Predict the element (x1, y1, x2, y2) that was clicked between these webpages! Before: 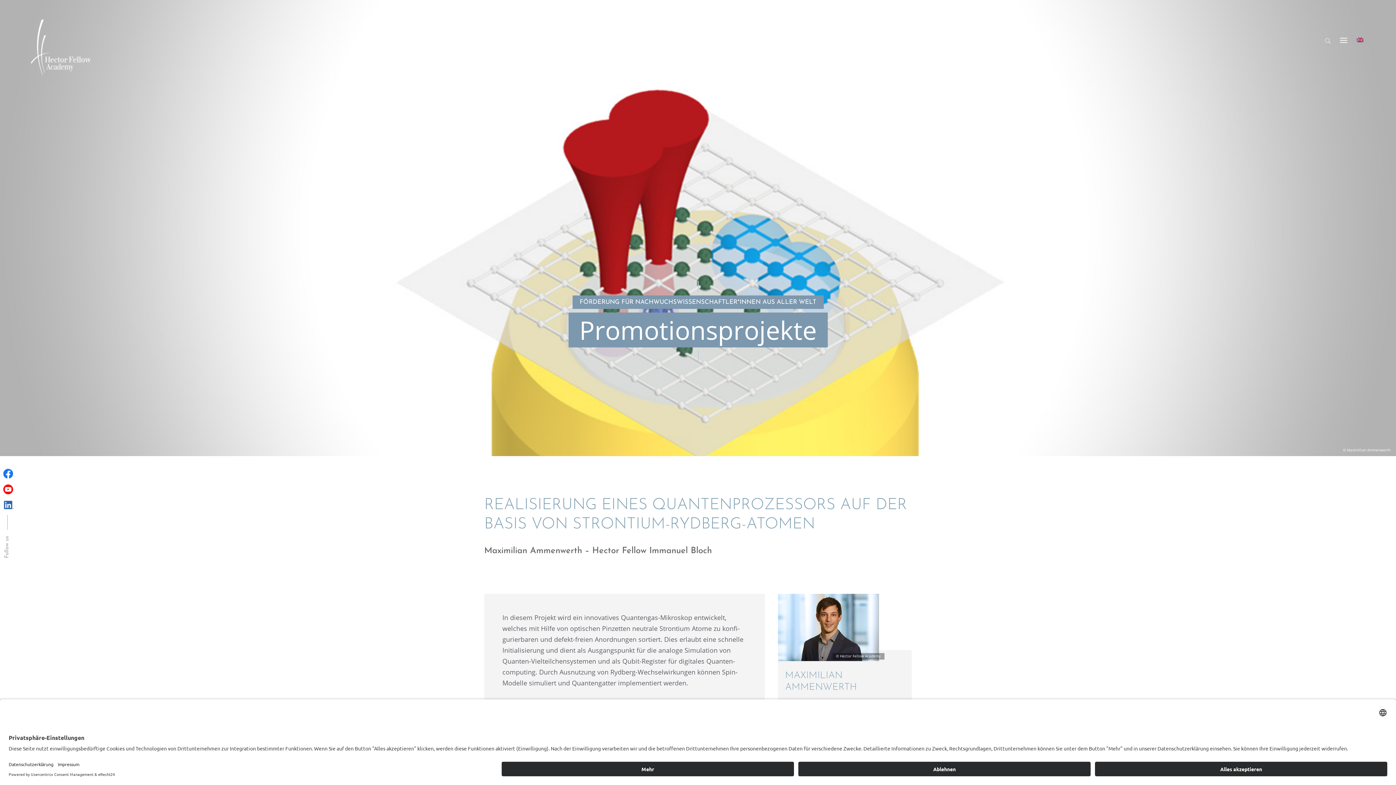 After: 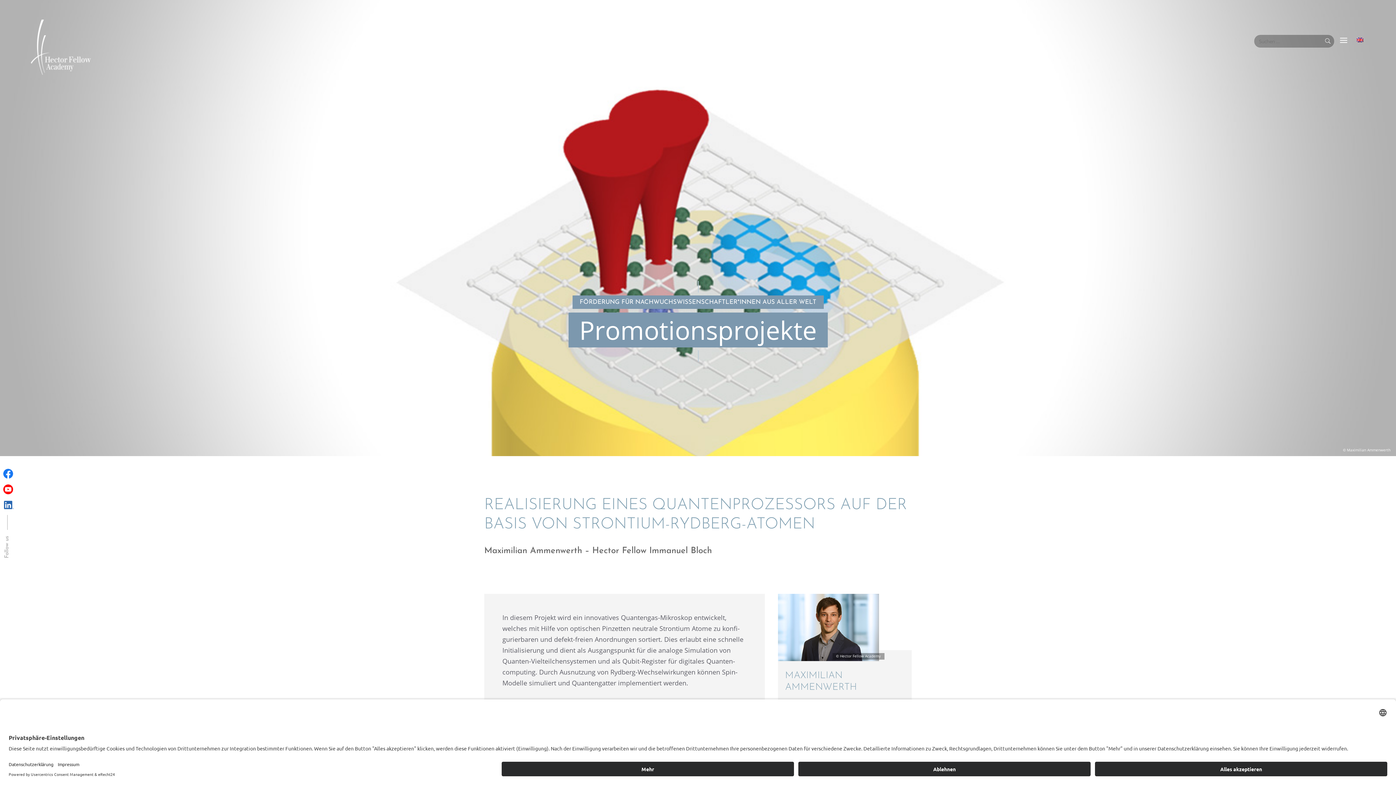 Action: bbox: (1323, 34, 1334, 47)